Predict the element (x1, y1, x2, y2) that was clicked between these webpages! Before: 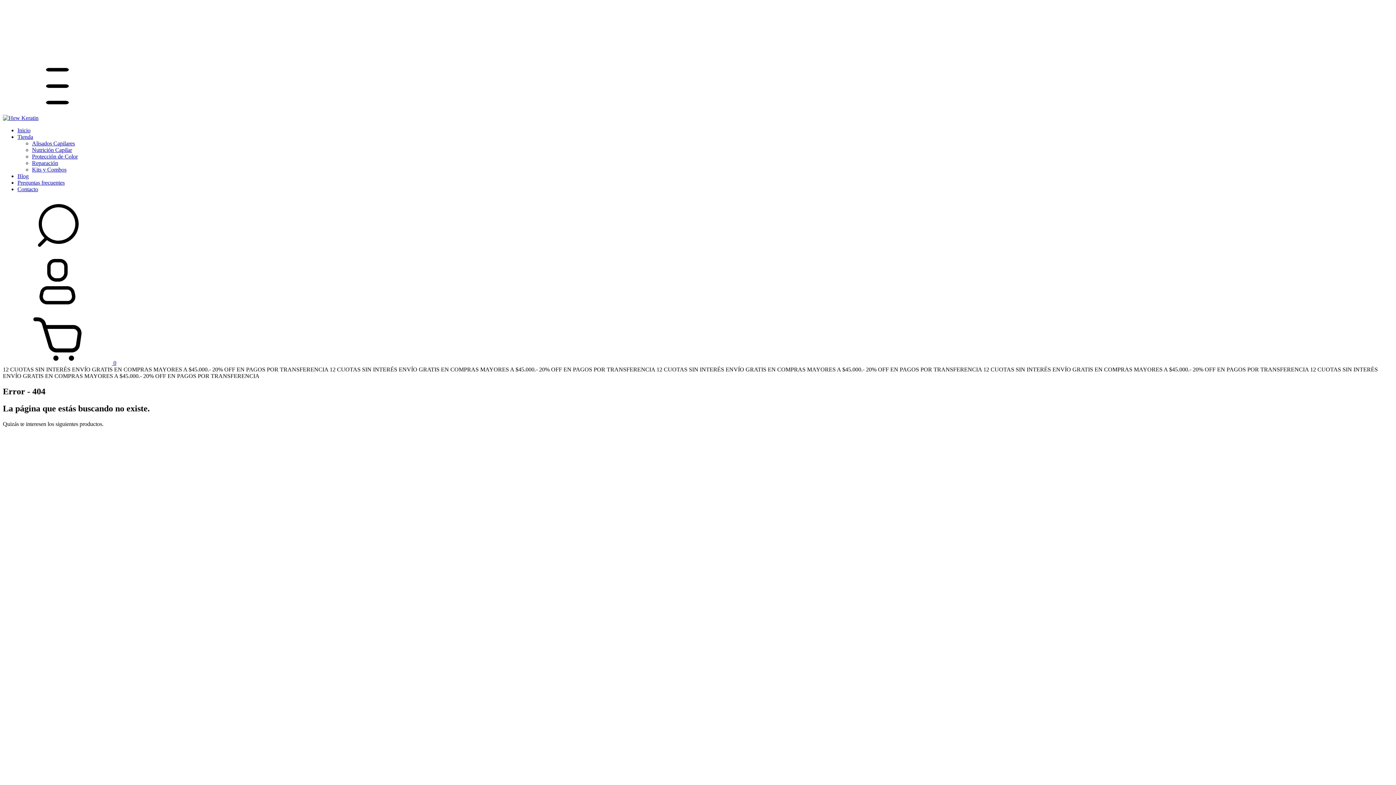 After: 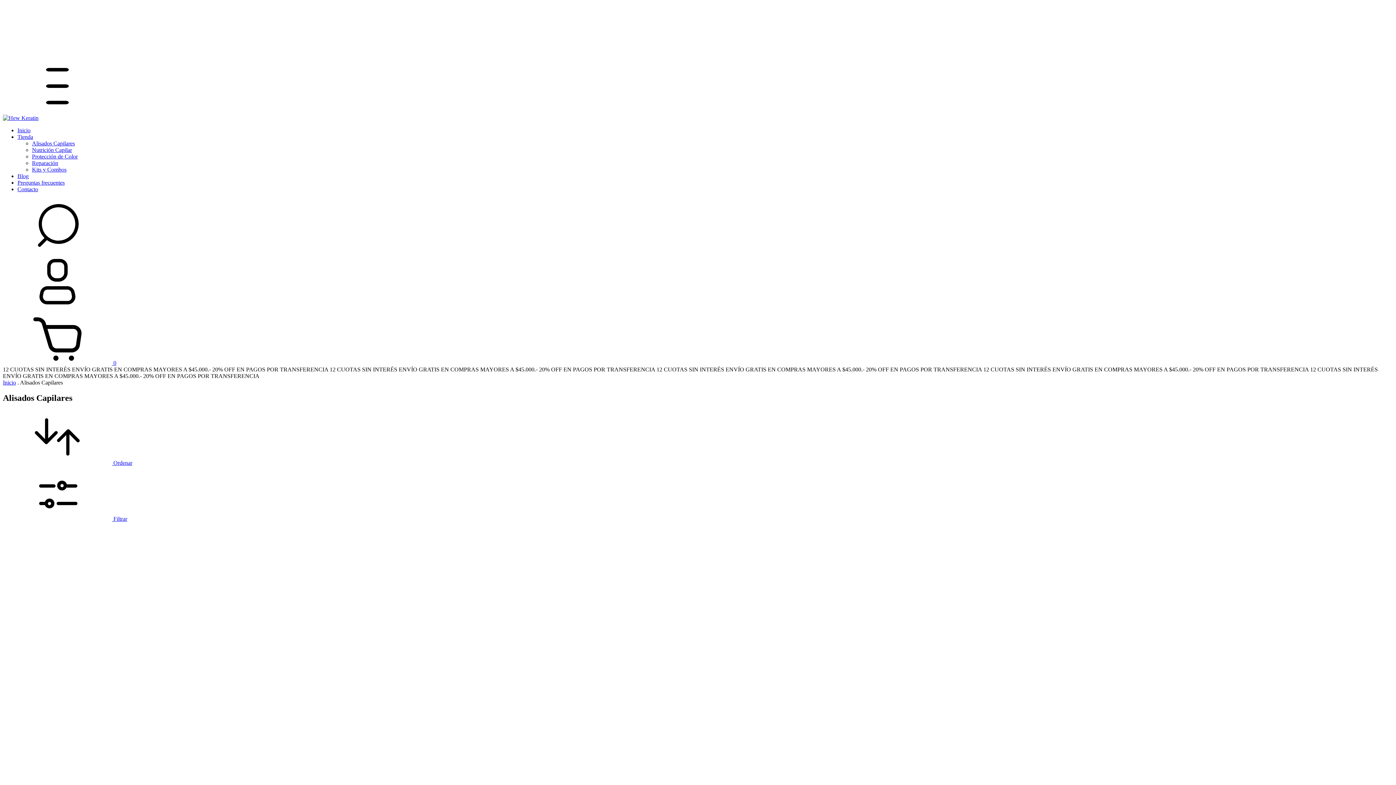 Action: bbox: (32, 140, 74, 146) label: Alisados Capilares